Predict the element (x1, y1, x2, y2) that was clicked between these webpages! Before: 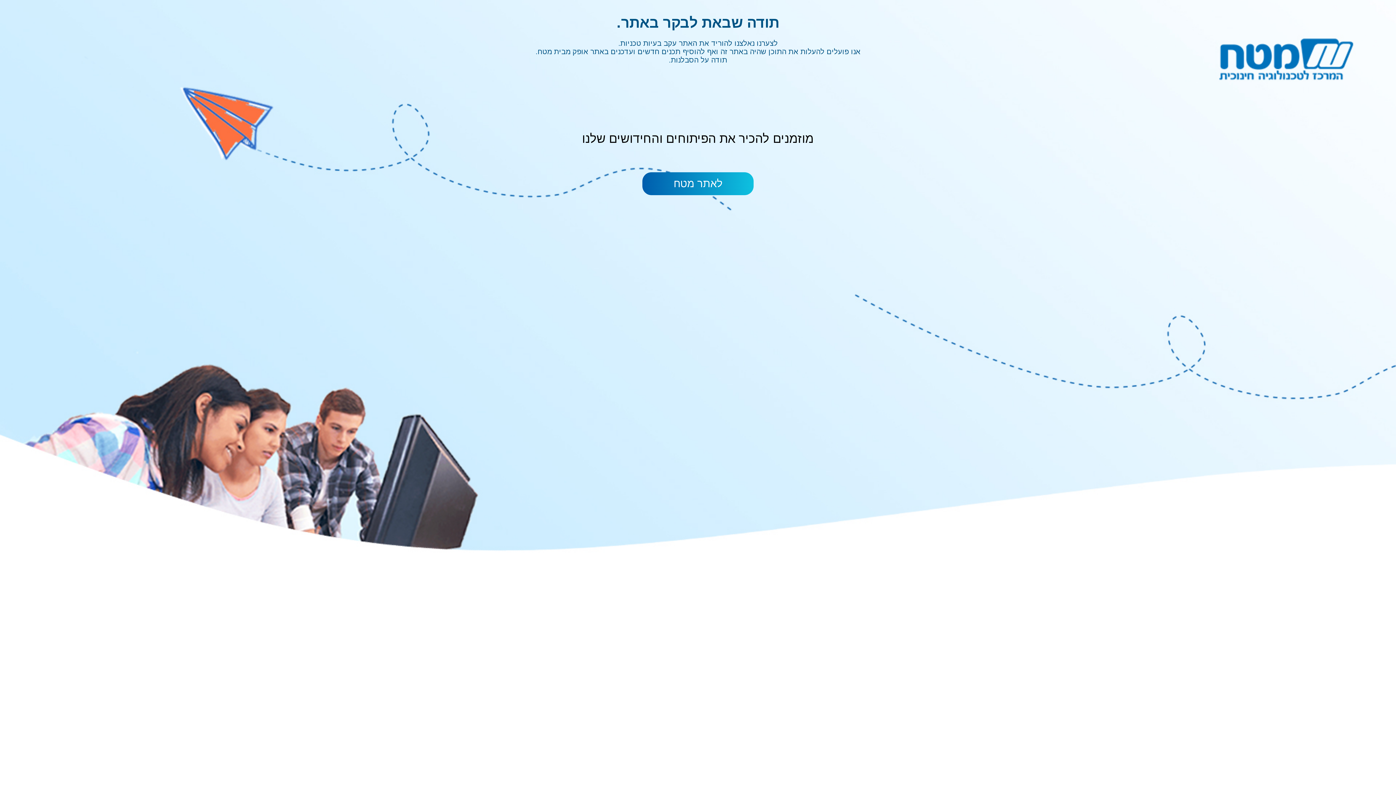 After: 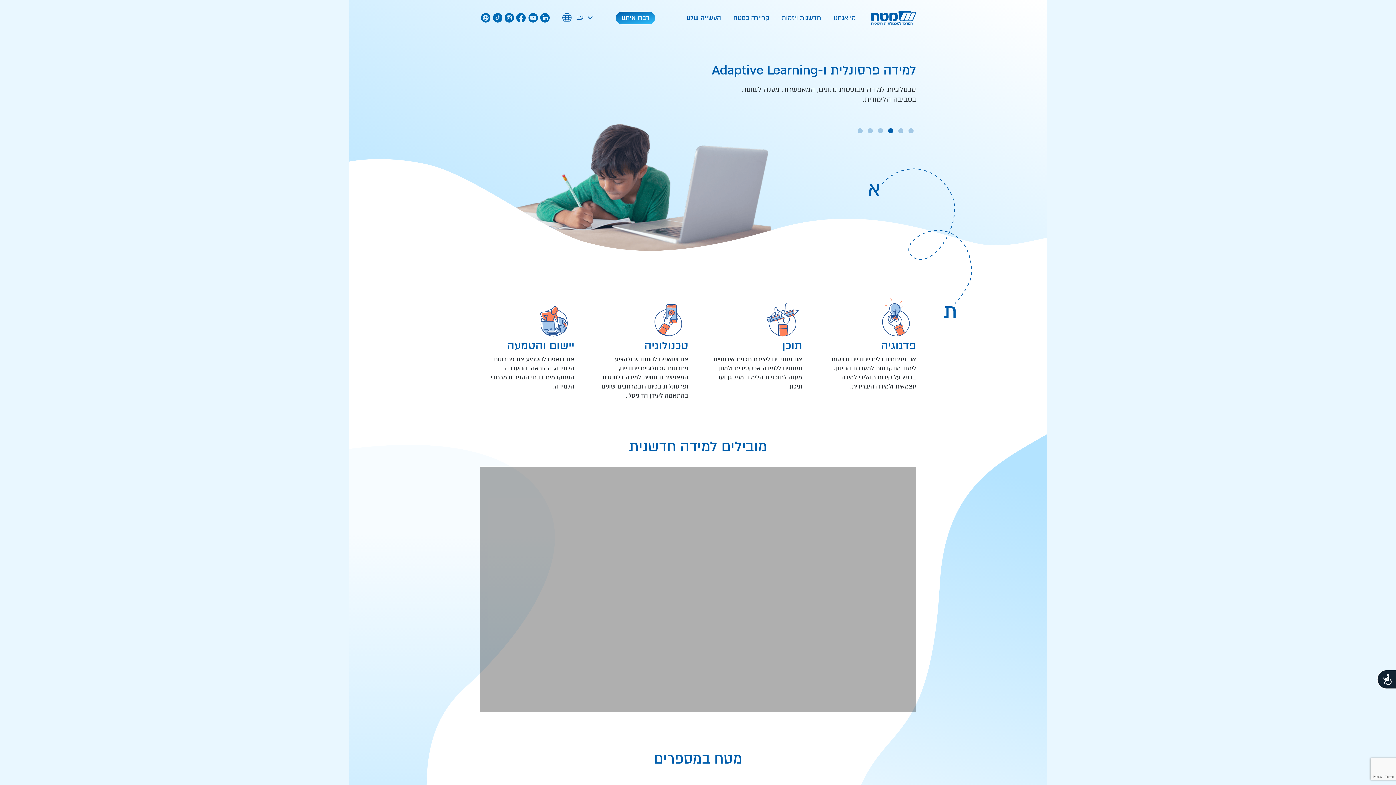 Action: bbox: (642, 172, 753, 195) label: לאתר מטח